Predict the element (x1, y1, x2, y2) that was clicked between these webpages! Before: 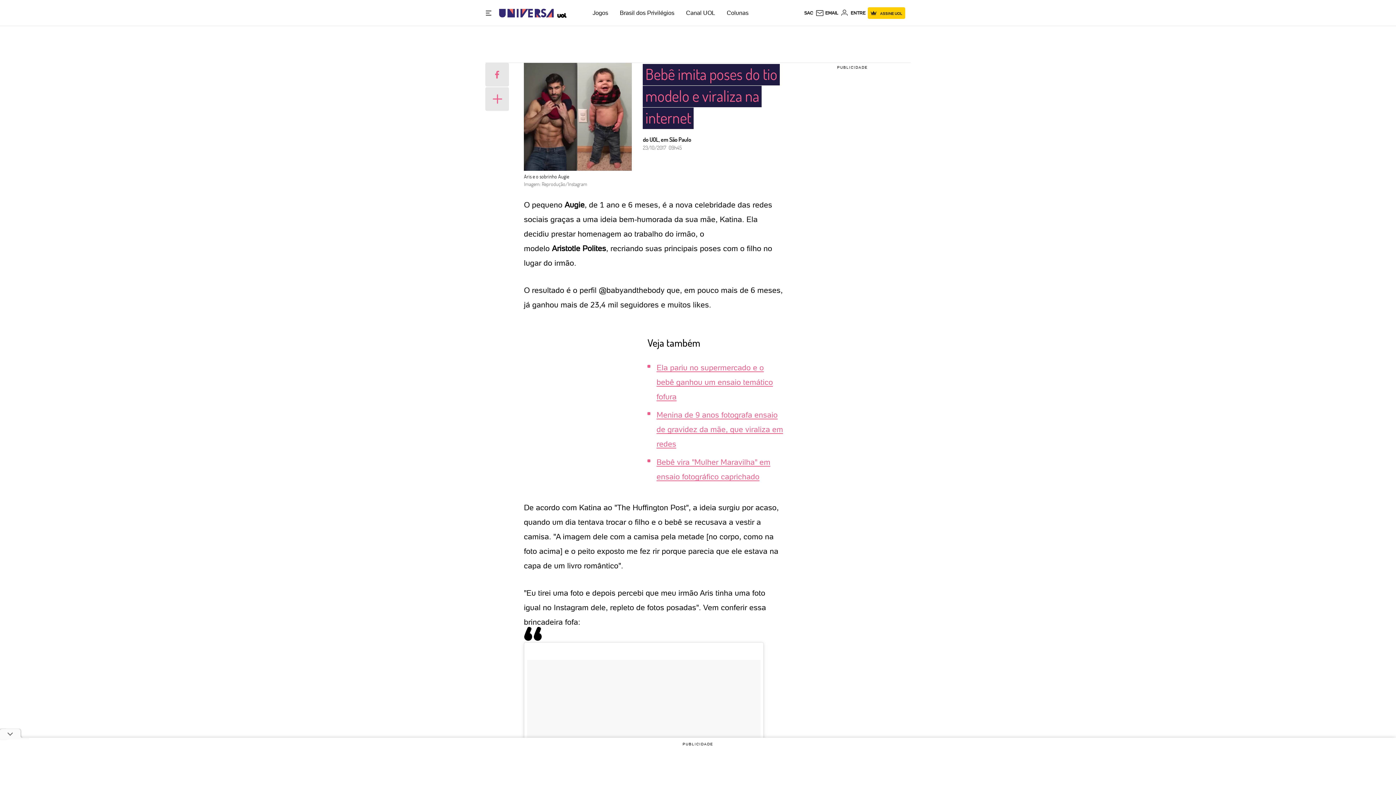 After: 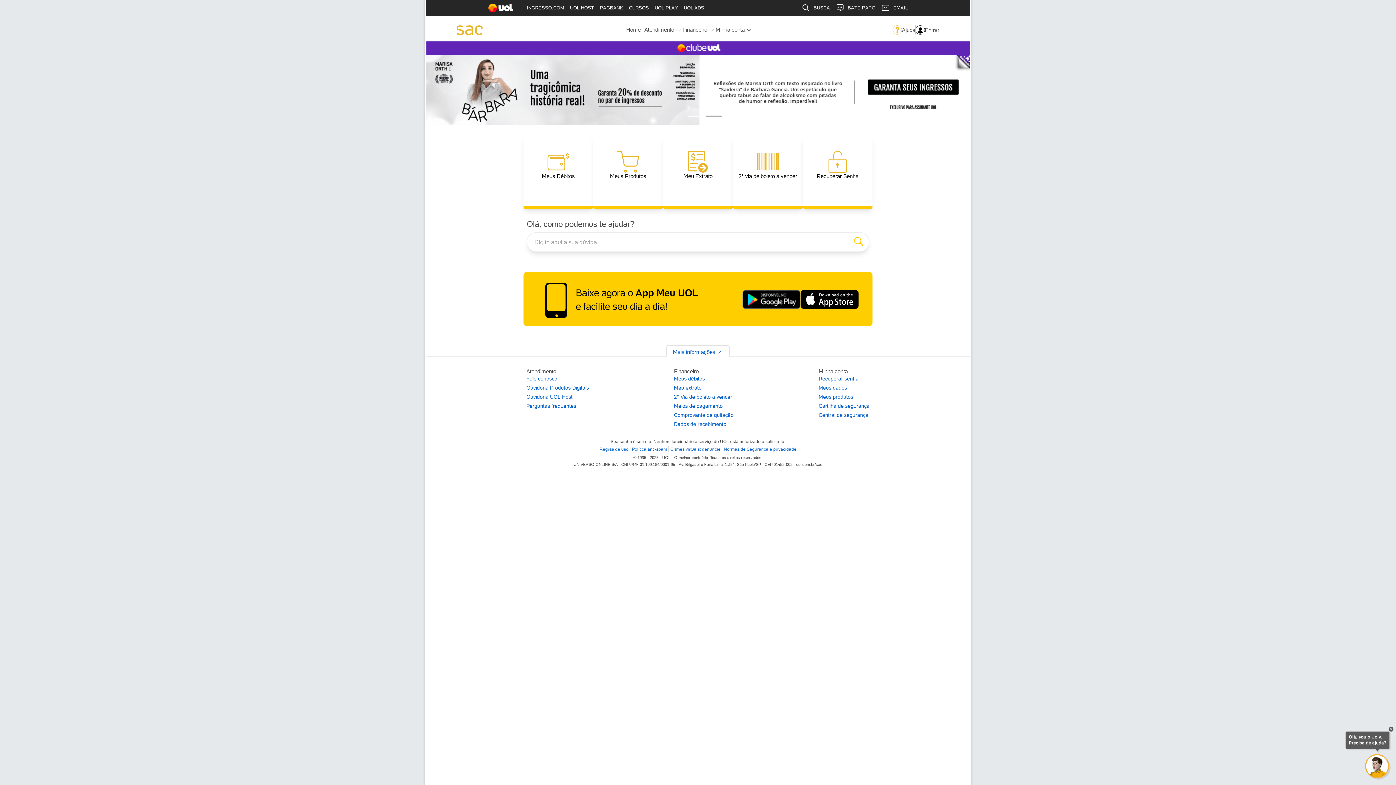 Action: bbox: (804, 10, 813, 15) label: SAC